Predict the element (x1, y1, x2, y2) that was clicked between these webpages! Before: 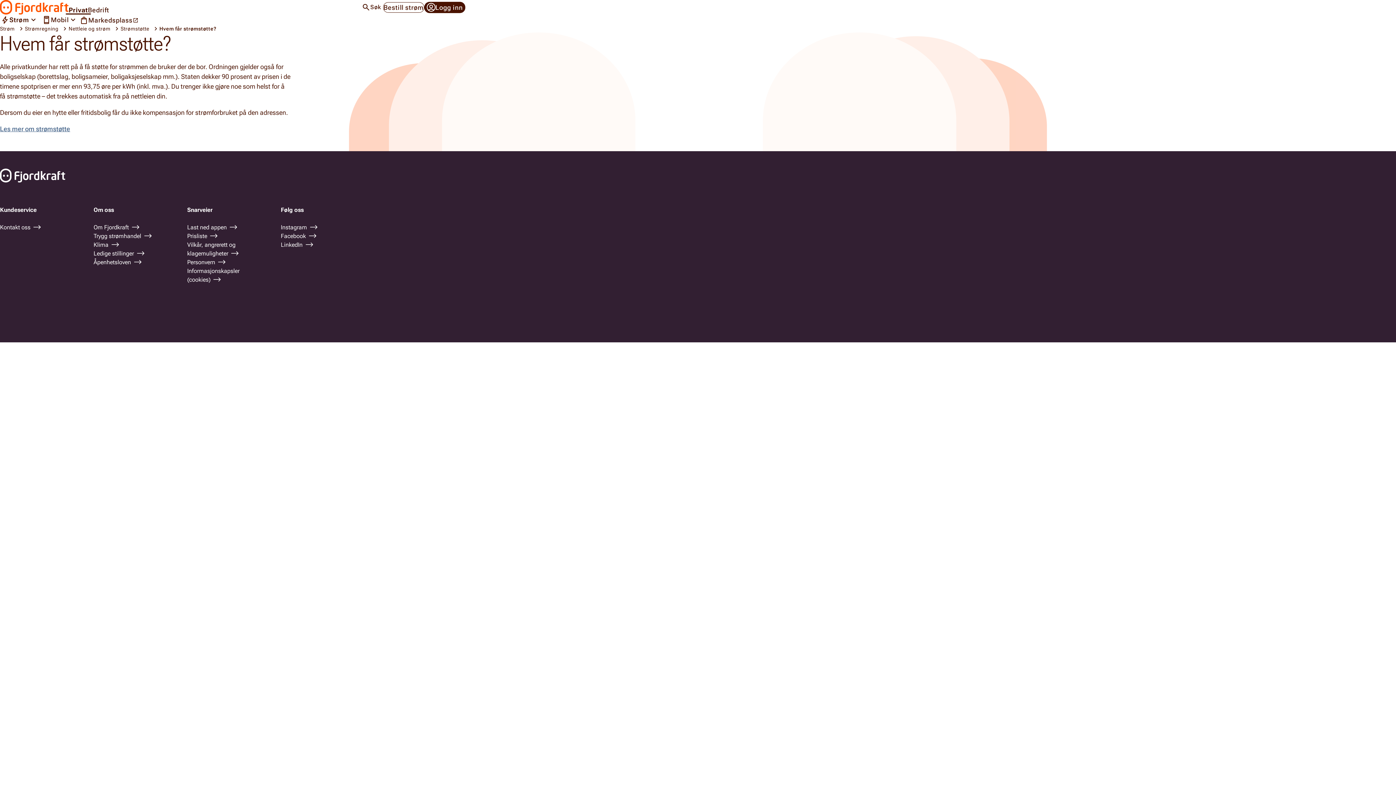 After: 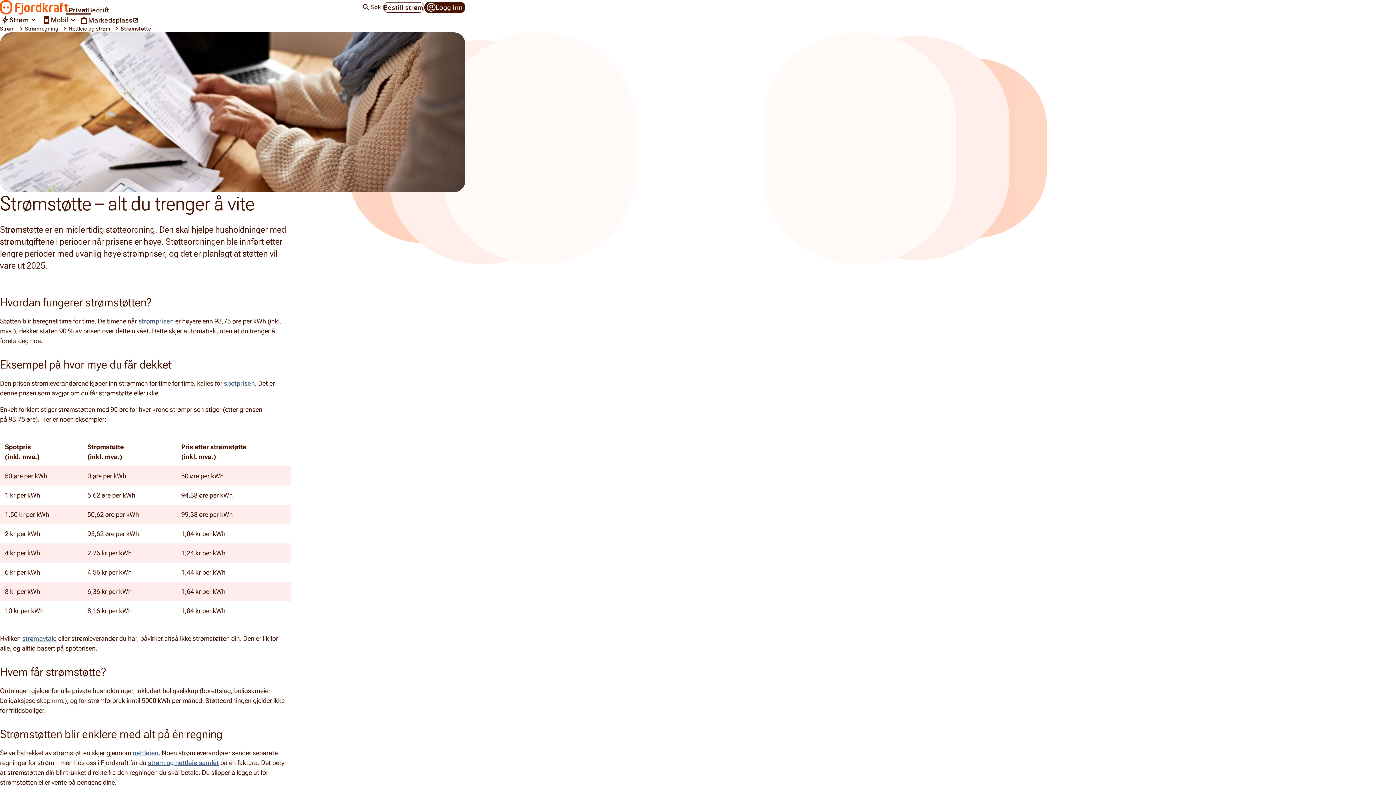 Action: bbox: (0, 125, 70, 132) label: Les mer om strømstøtte